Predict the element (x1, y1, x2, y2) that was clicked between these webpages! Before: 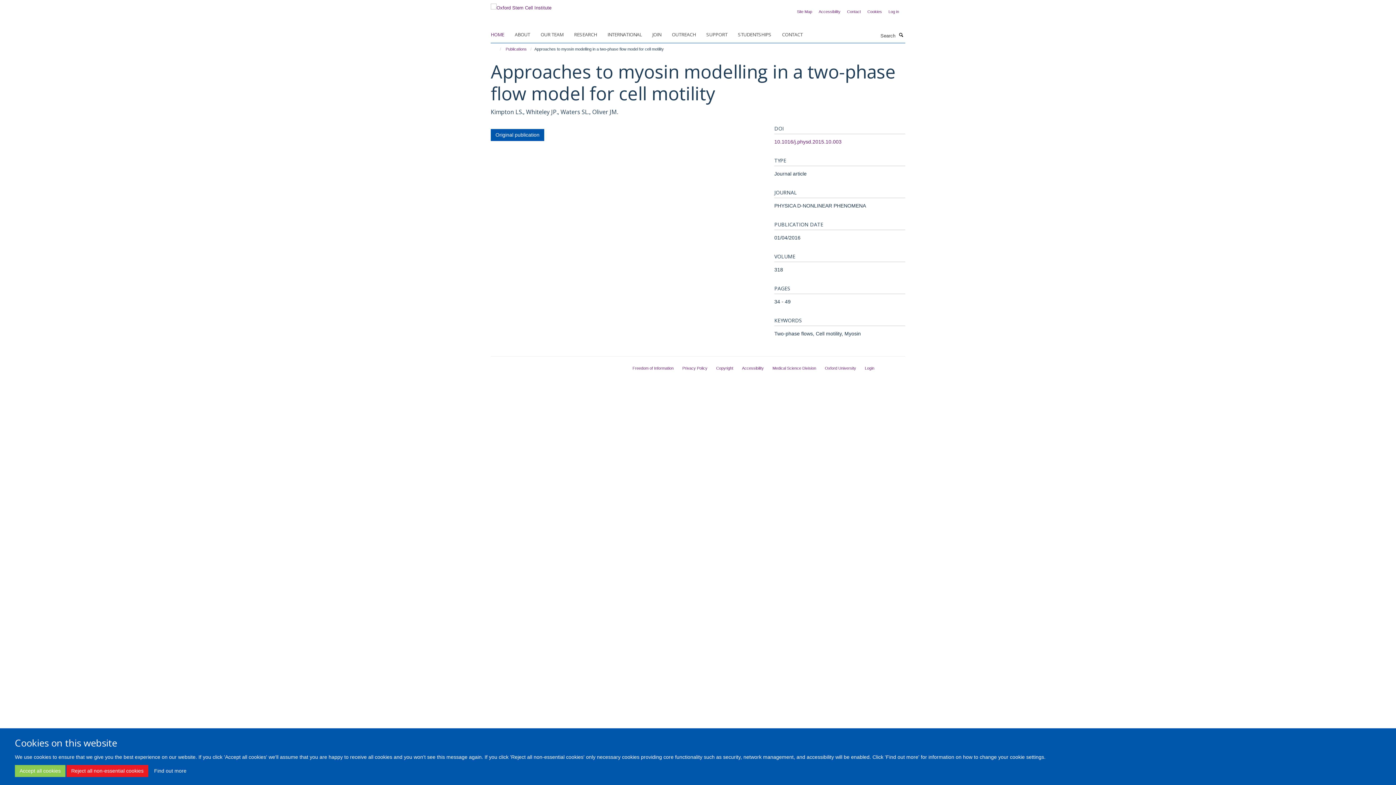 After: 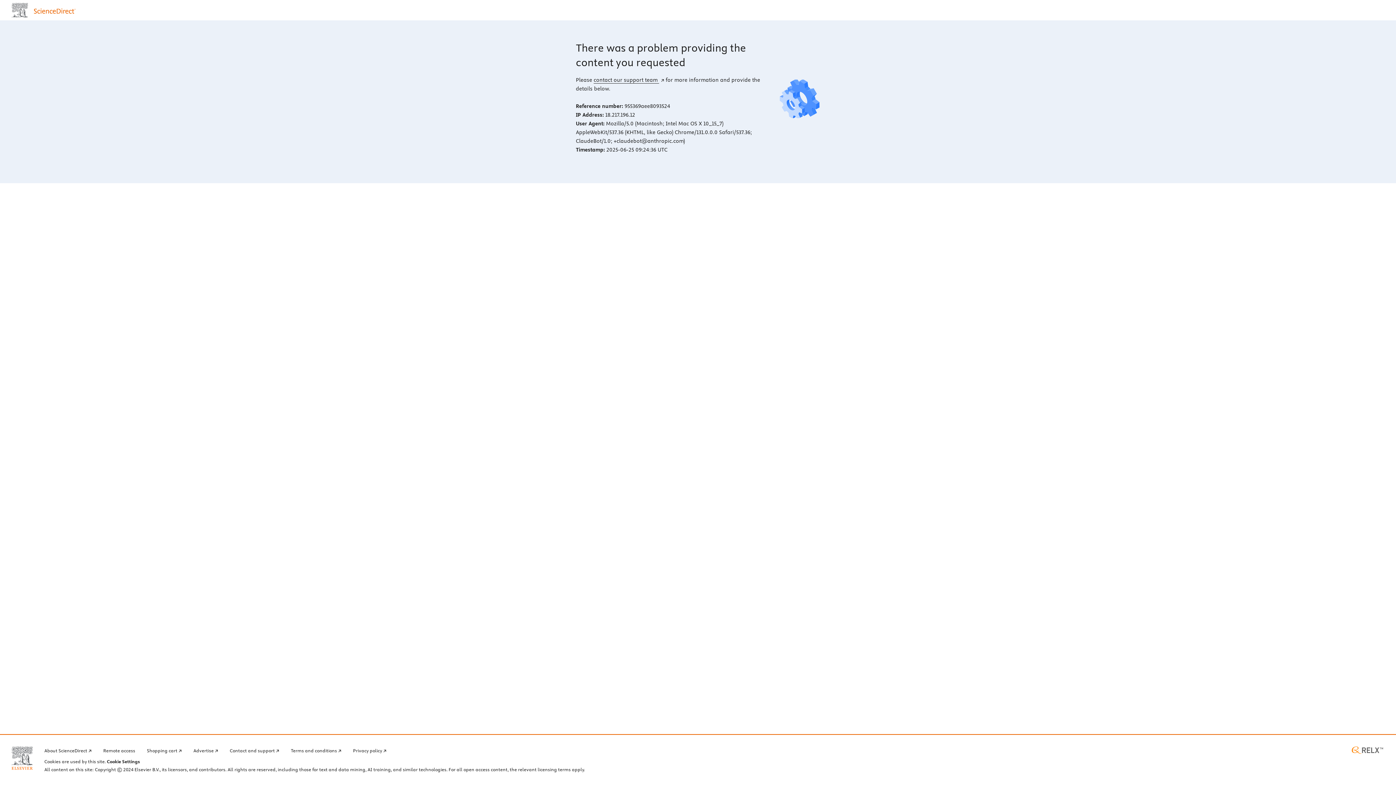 Action: bbox: (490, 129, 544, 141) label: Original publication